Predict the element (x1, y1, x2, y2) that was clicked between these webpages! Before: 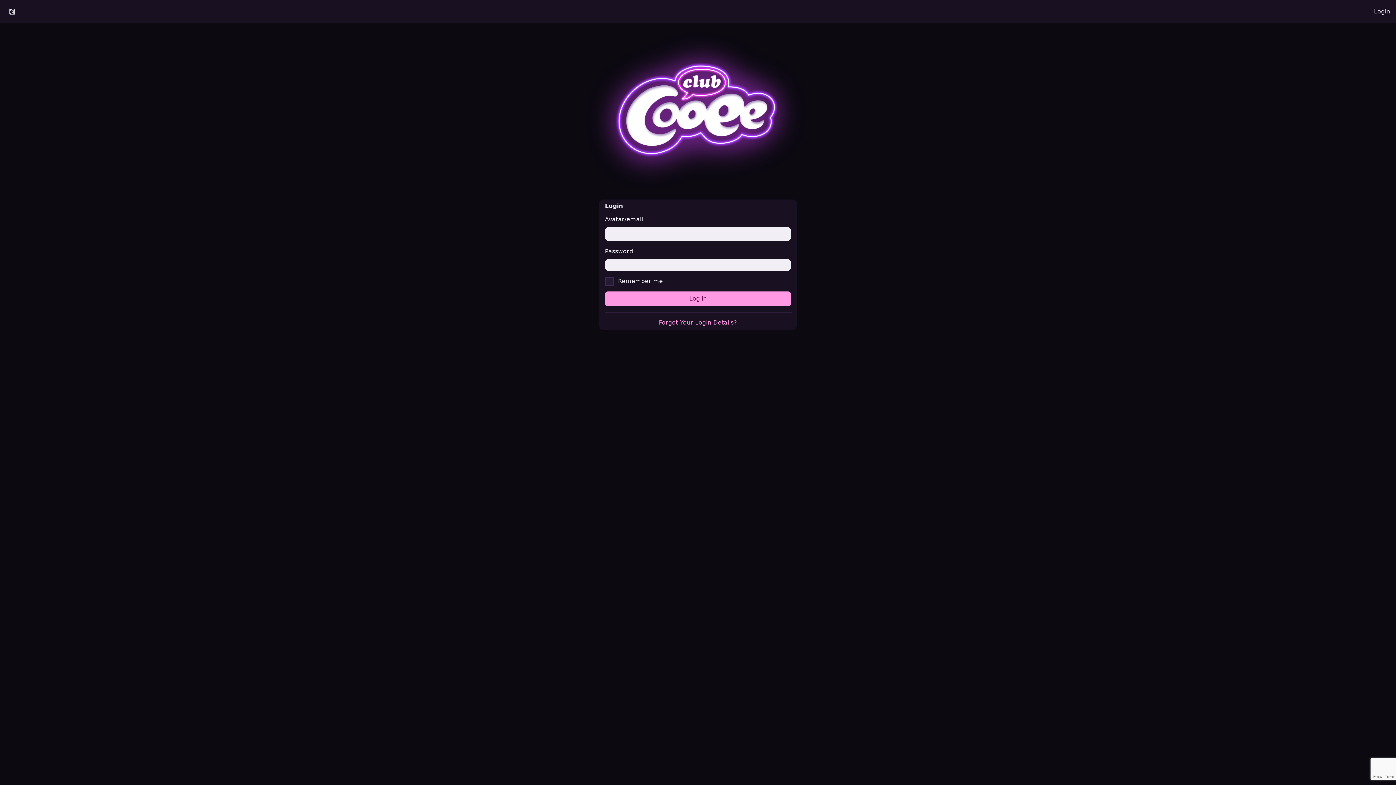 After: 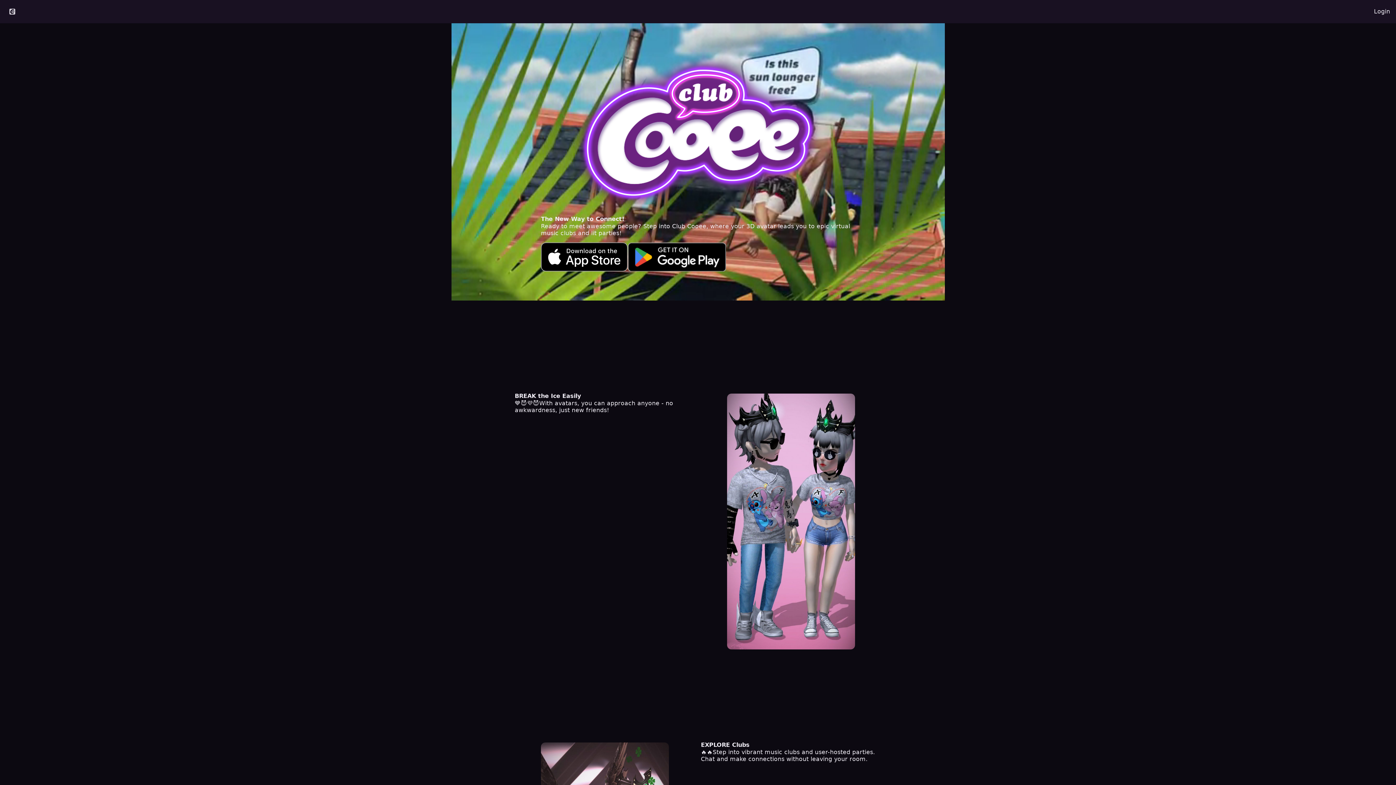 Action: bbox: (0, 4, 24, 18)